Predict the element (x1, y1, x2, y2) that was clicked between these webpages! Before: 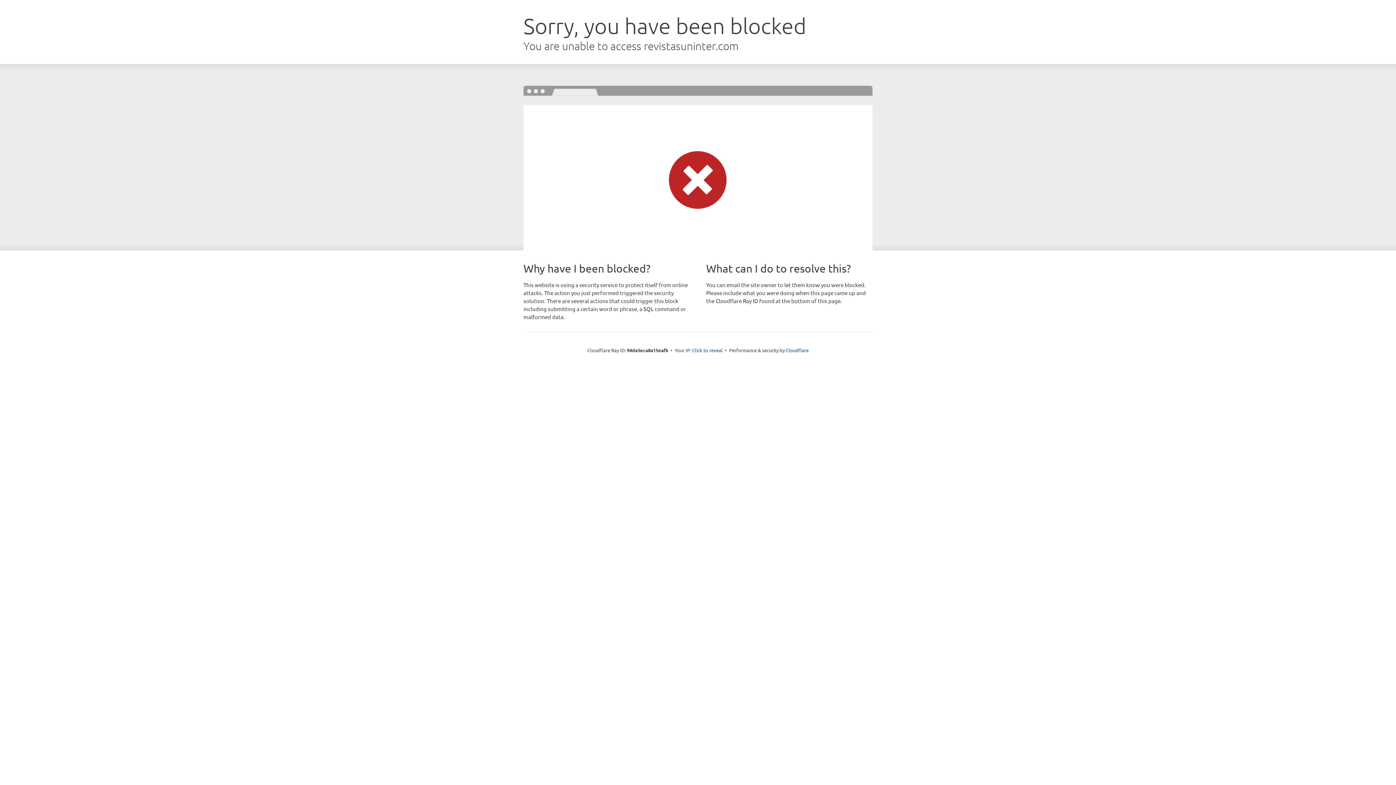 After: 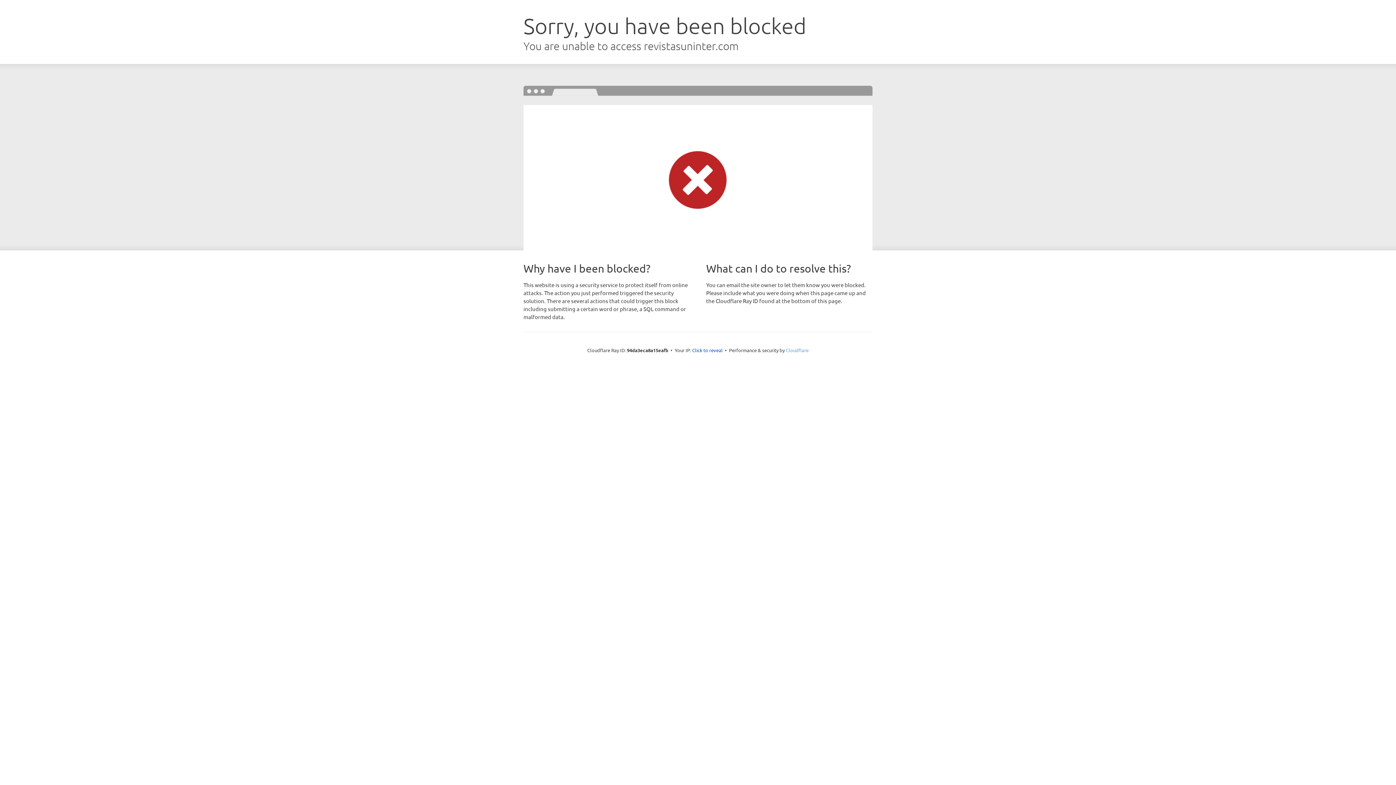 Action: bbox: (786, 347, 808, 353) label: Cloudflare